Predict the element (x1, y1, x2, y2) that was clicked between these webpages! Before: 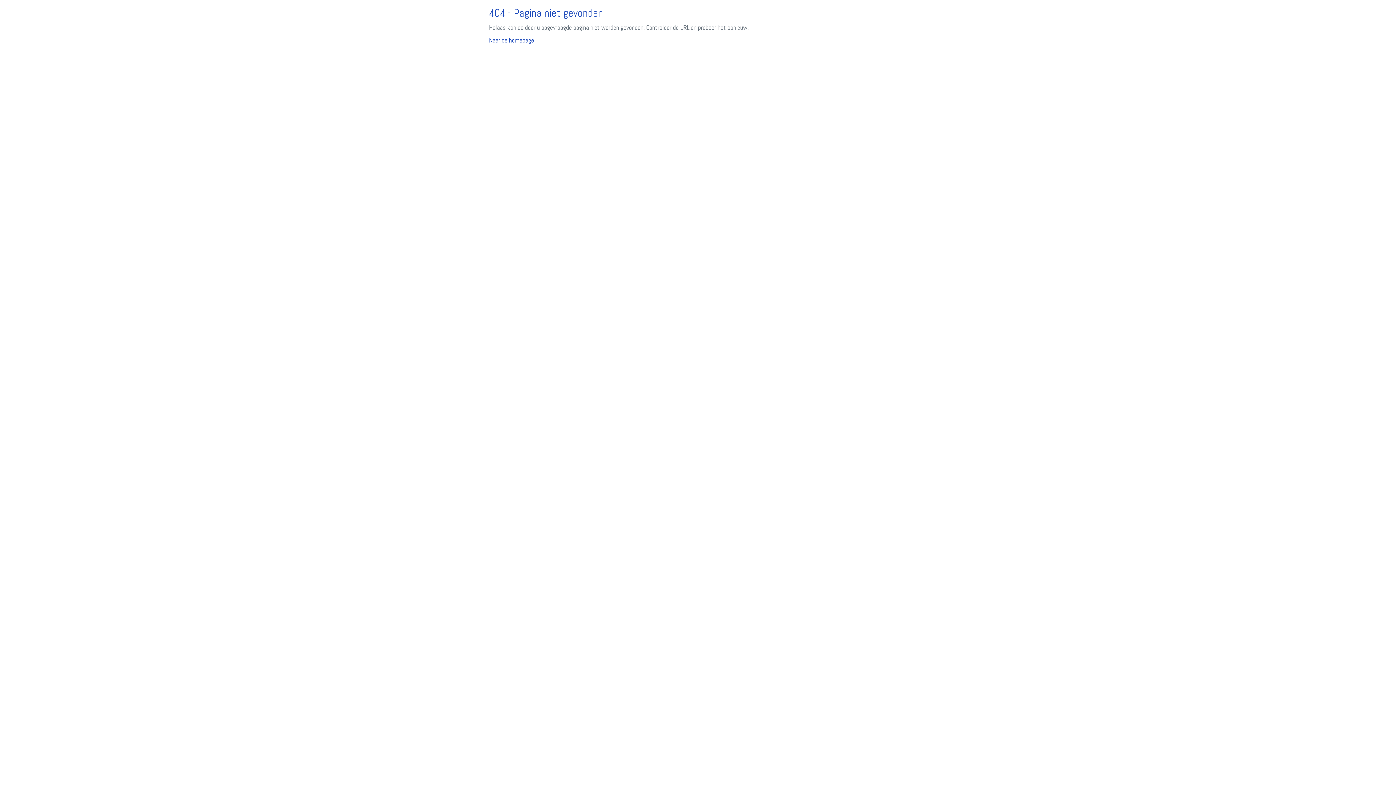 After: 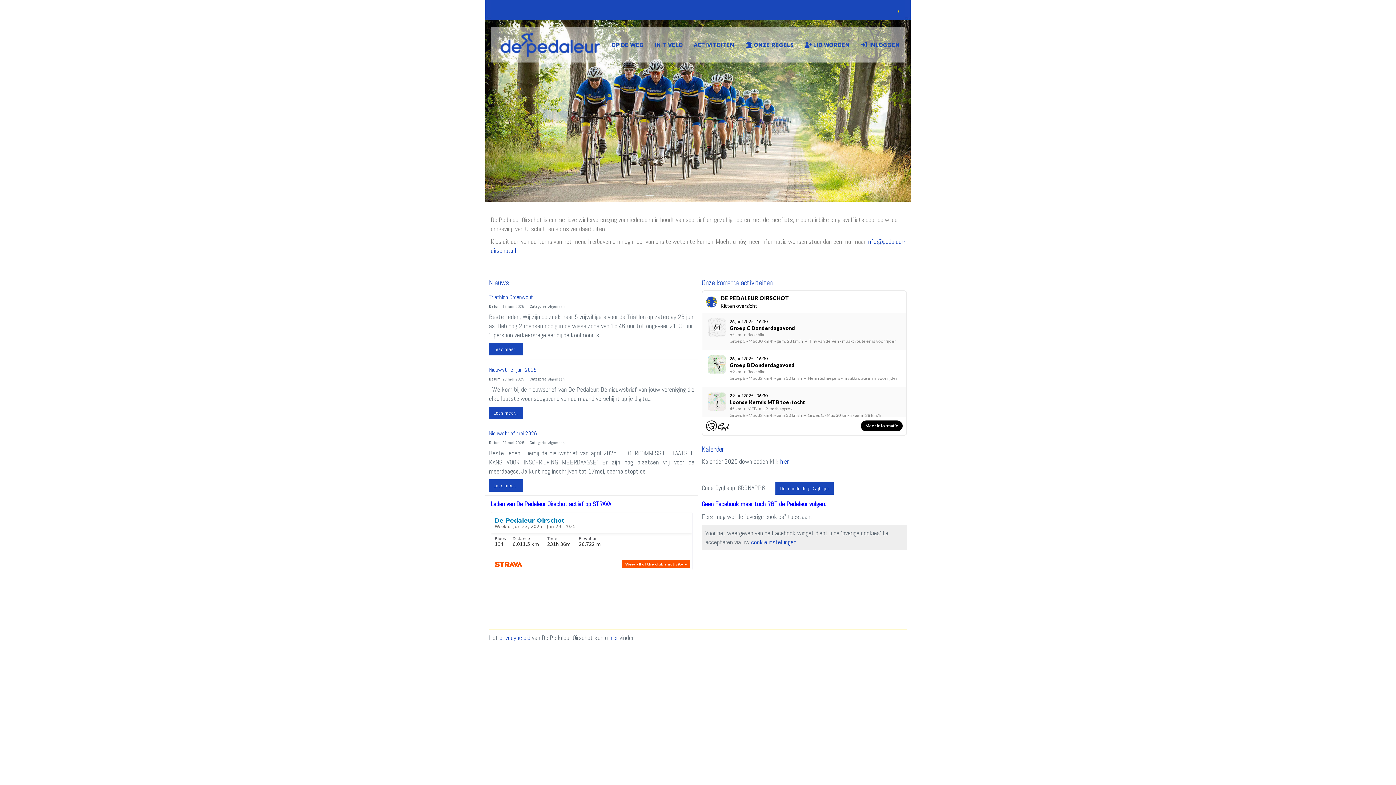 Action: bbox: (489, 36, 534, 44) label: Naar de homepage